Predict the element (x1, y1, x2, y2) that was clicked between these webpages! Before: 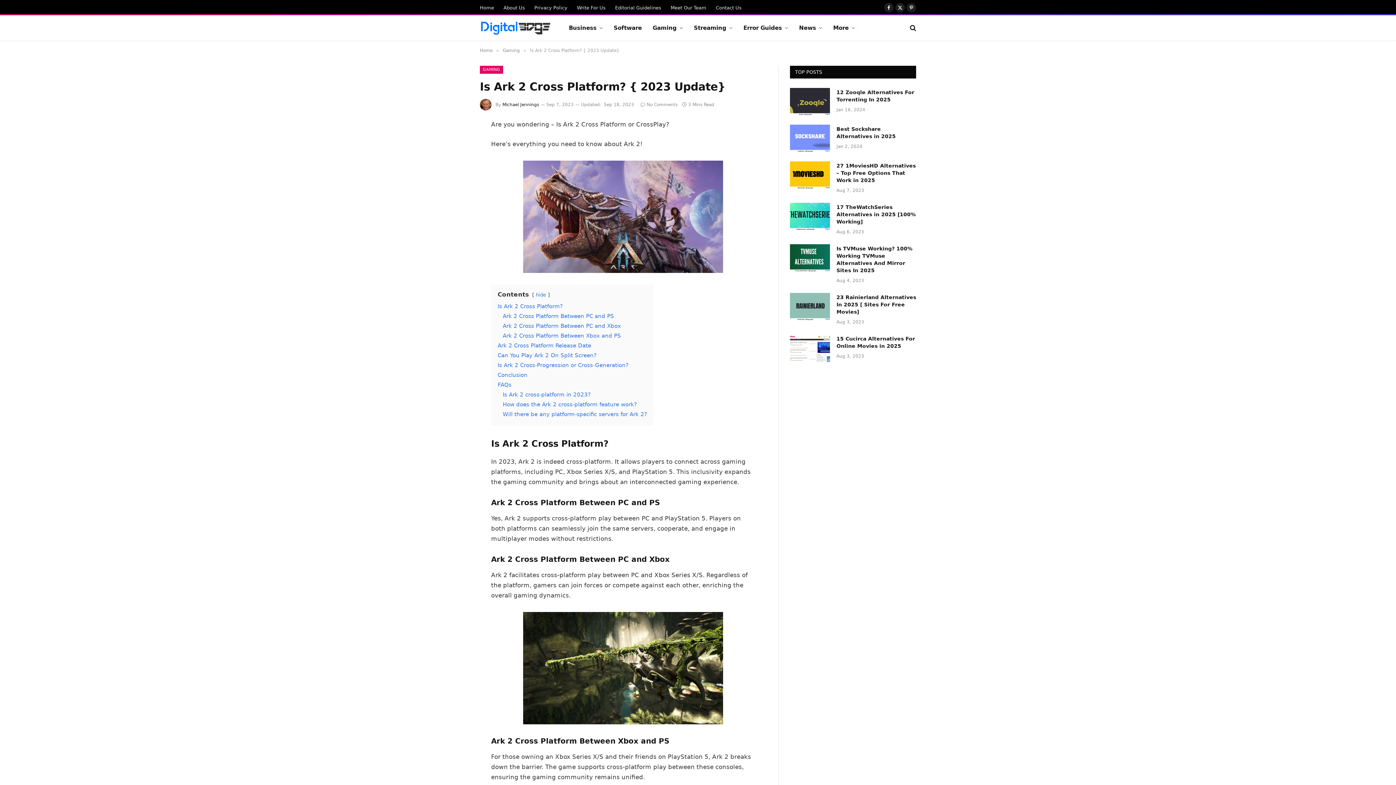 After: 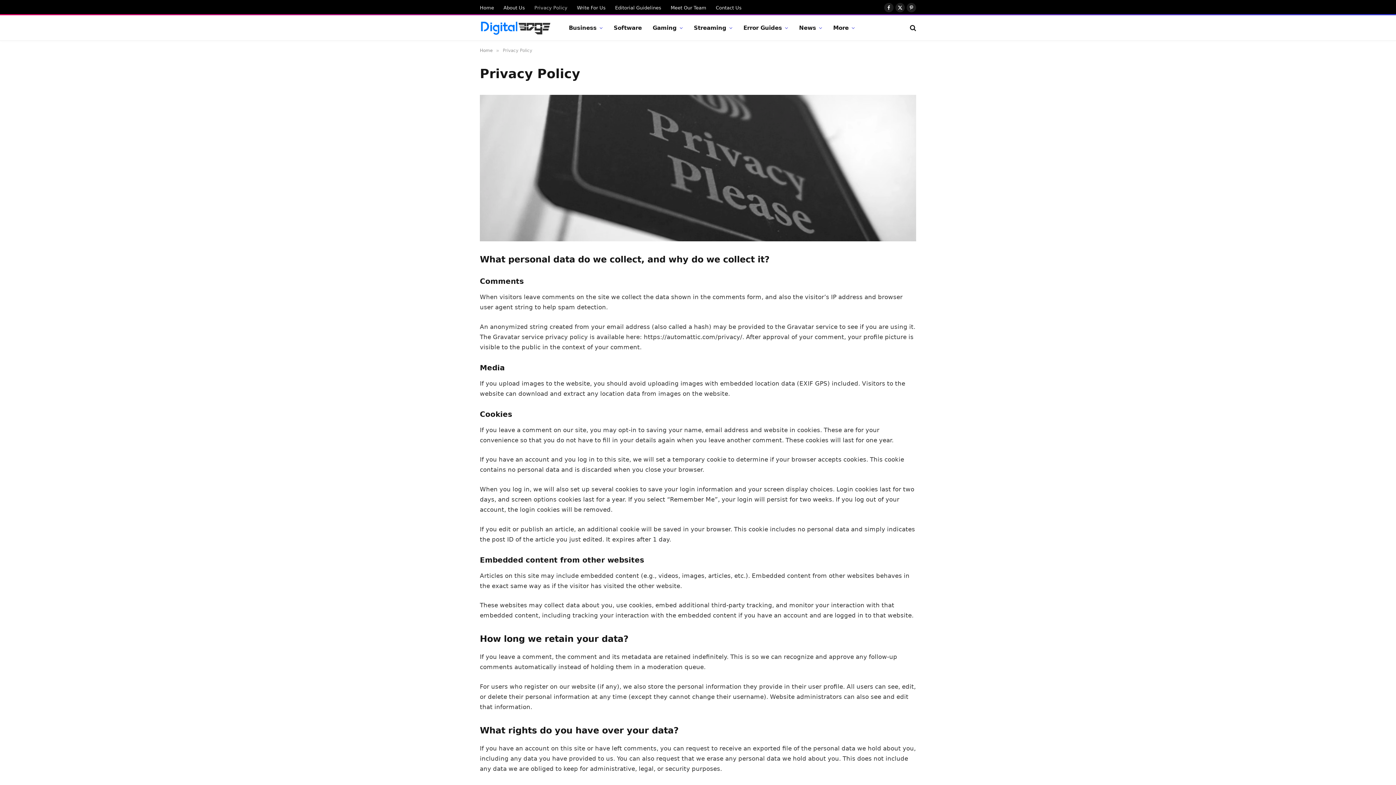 Action: bbox: (529, 1, 572, 14) label: Privacy Policy